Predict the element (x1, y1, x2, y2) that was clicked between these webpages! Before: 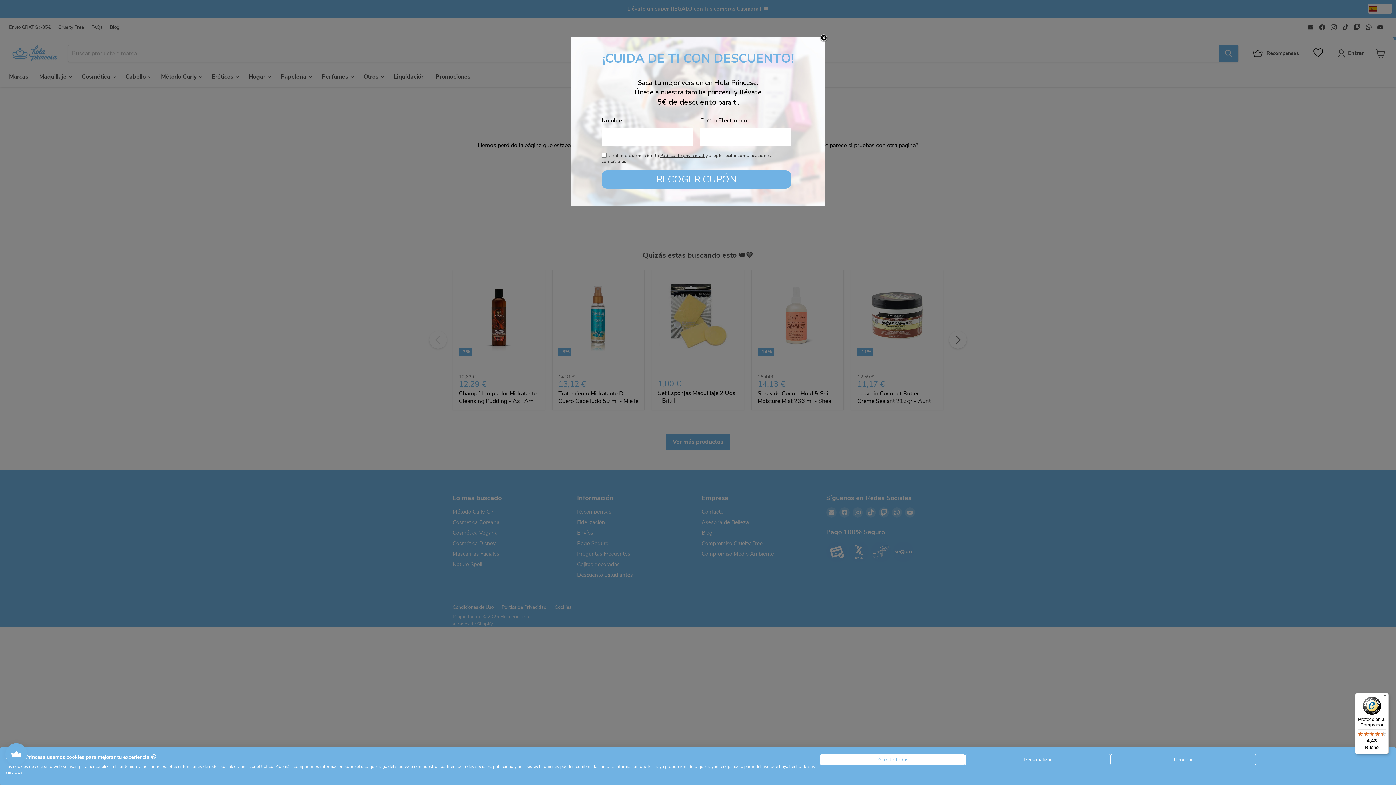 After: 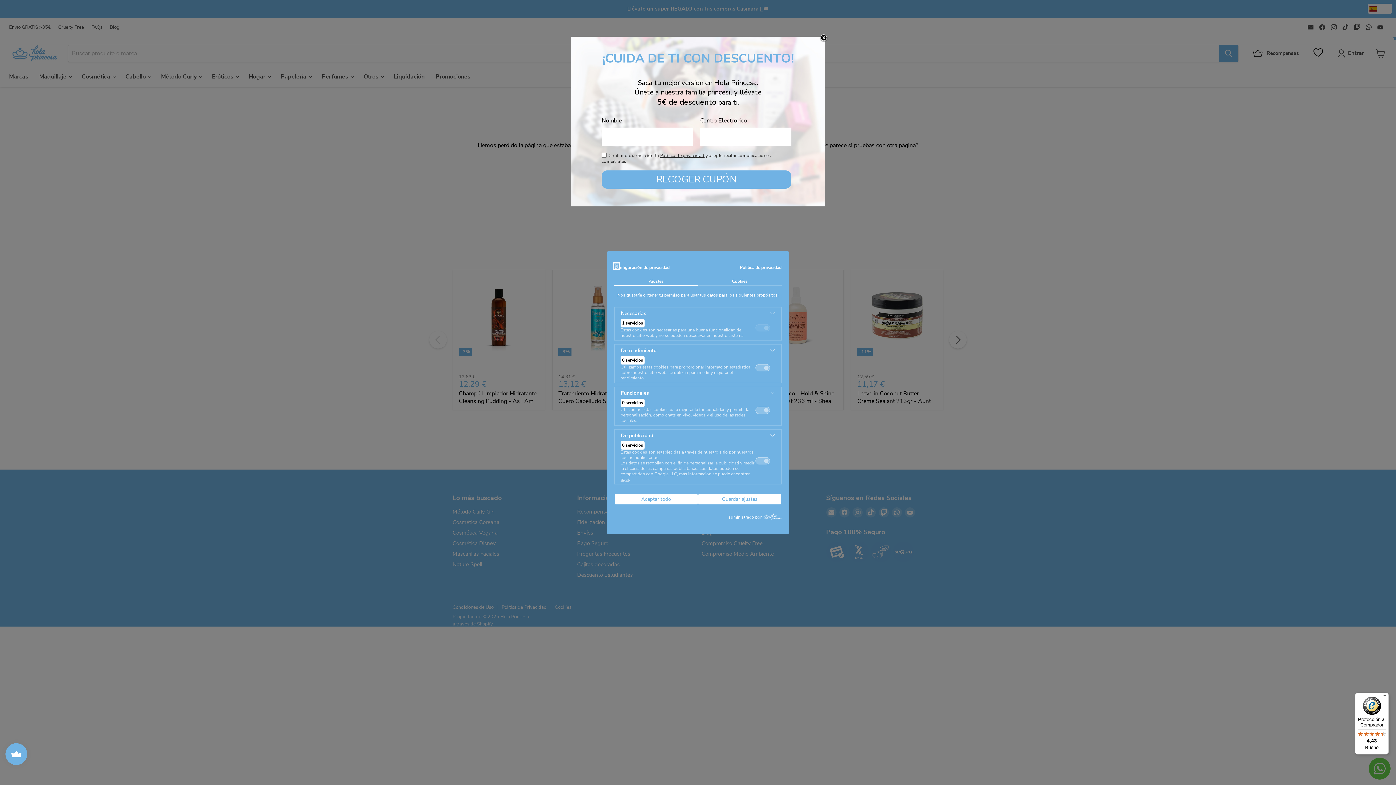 Action: label: Ajuste las preferencias de cookie bbox: (965, 754, 1110, 765)